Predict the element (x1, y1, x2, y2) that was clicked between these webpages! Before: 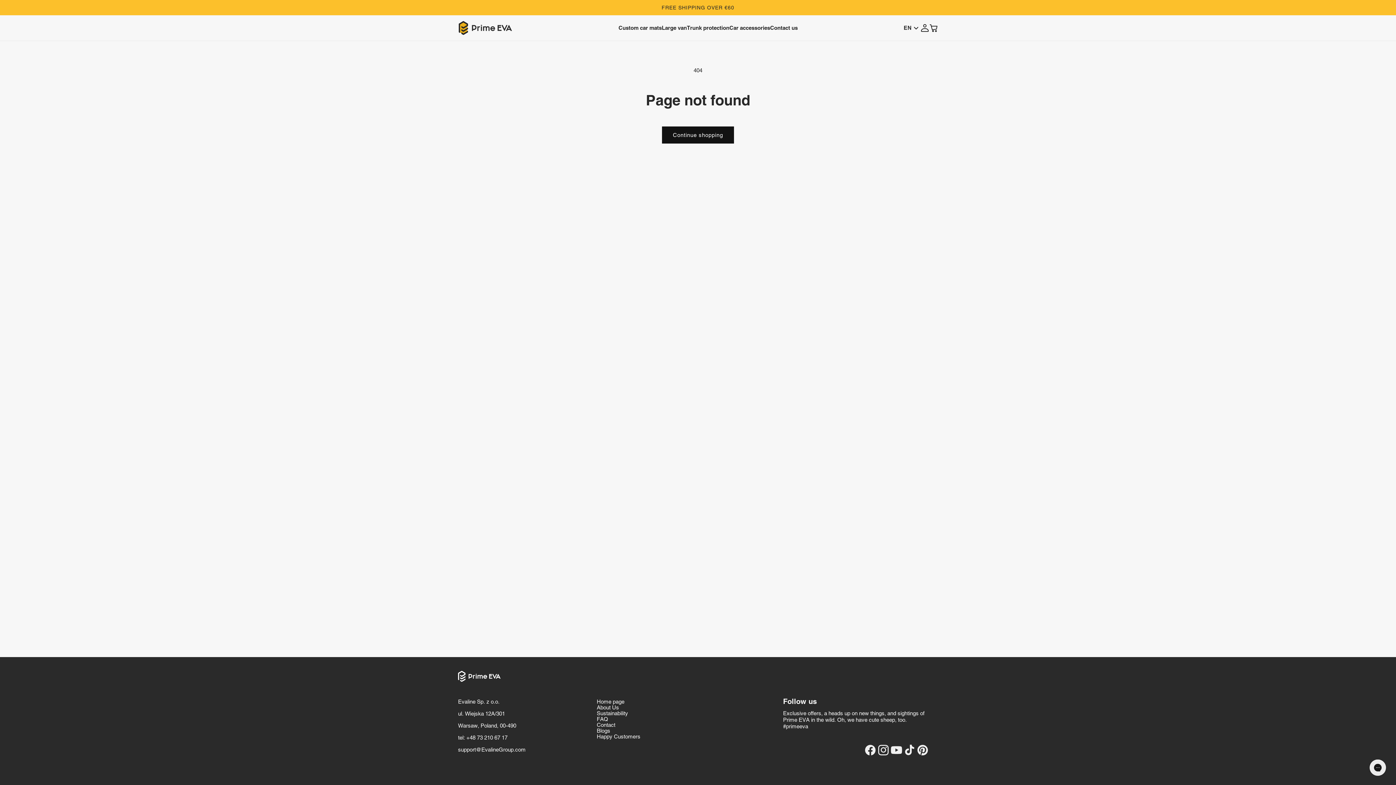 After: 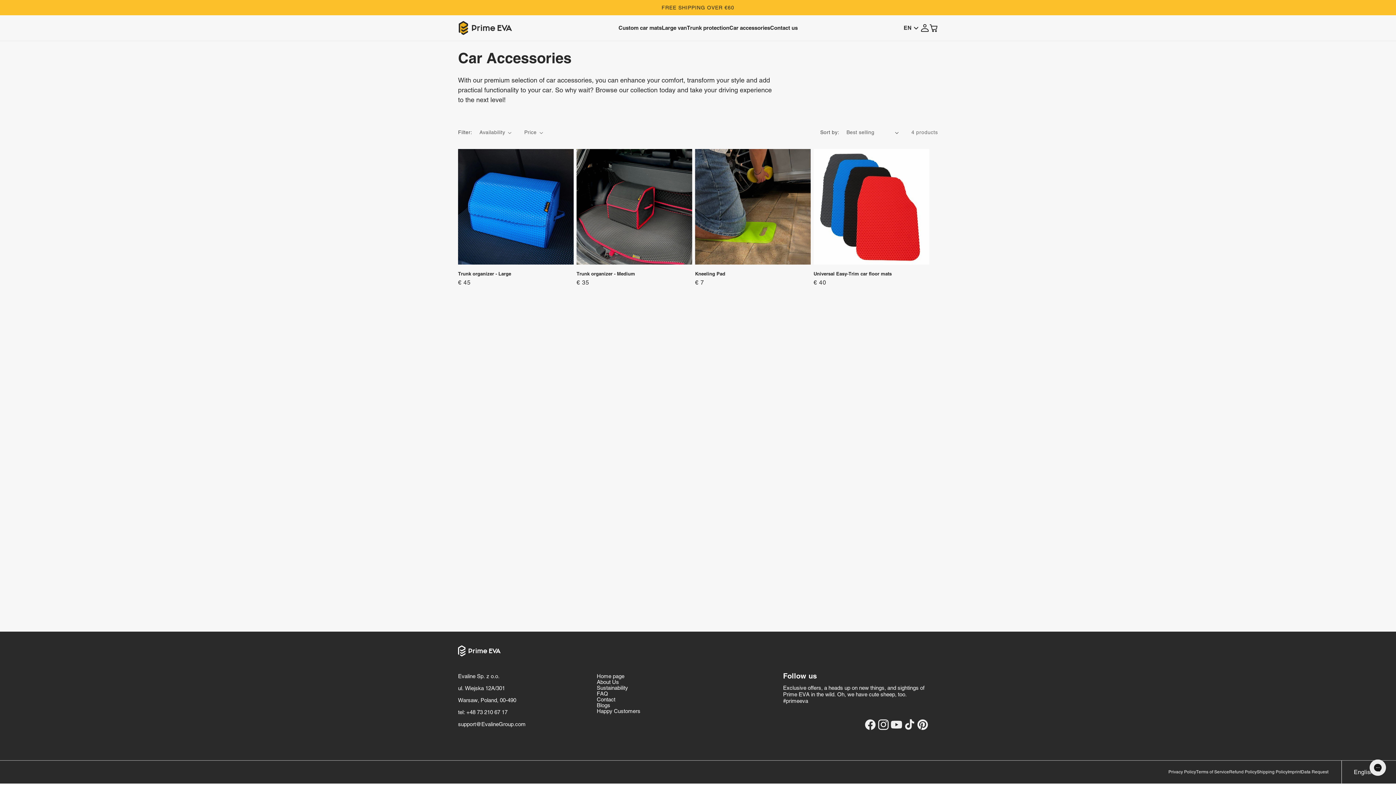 Action: bbox: (729, 21, 770, 34) label: Car accessories